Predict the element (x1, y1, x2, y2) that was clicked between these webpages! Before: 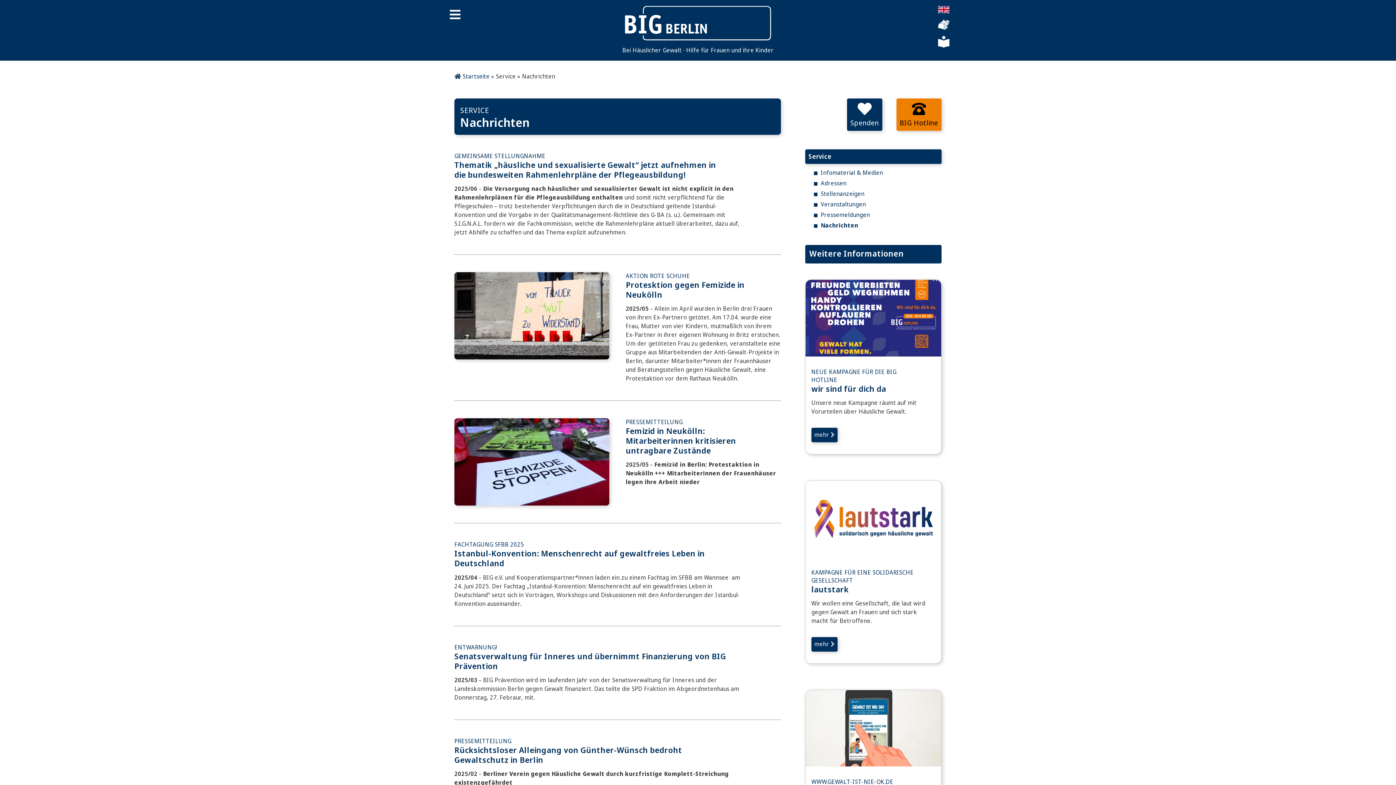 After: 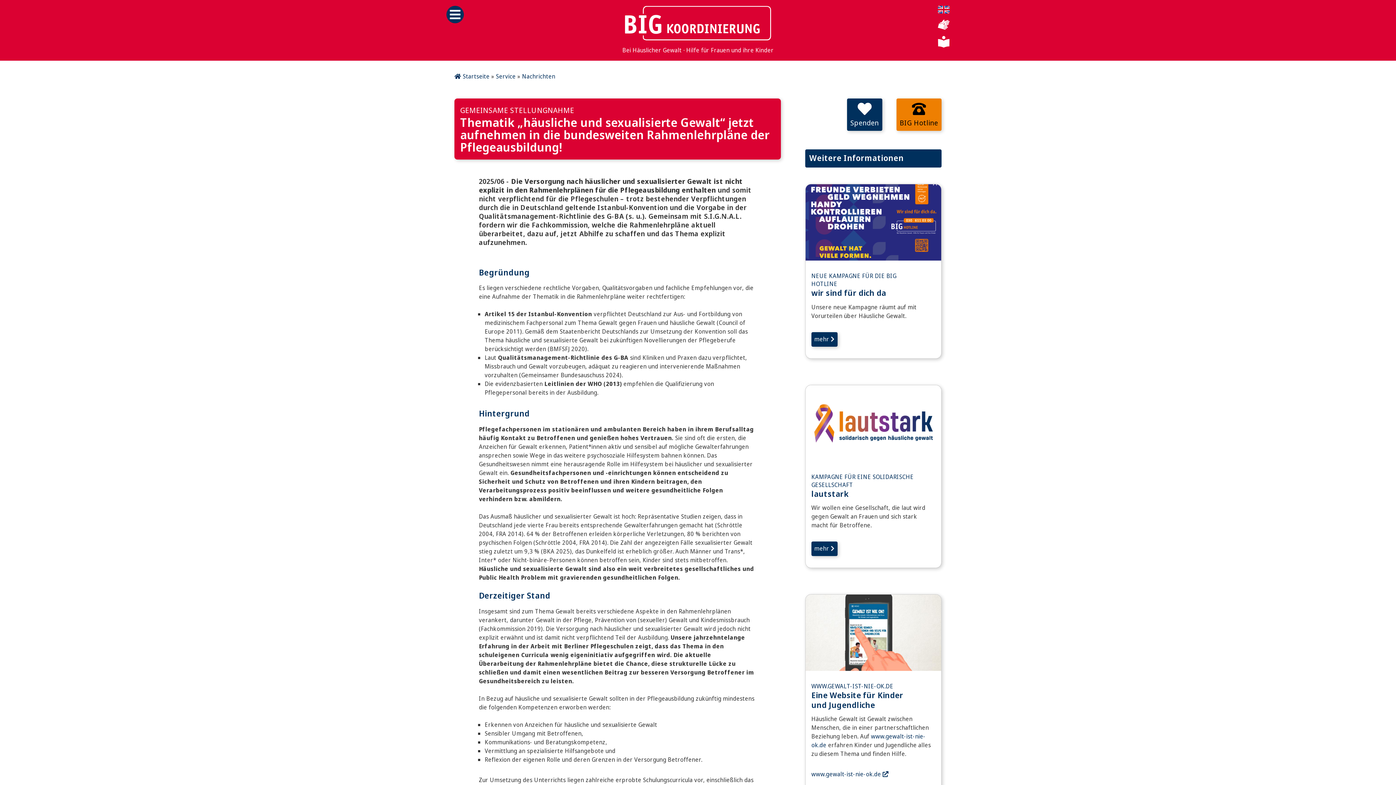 Action: label: GEMEINSAME STELLUNGNAHME 
Thematik „häusliche und sexualisierte Gewalt“ jetzt aufnehmen in die bundesweiten Rahmenlehrpläne der Pflegeausbildung! bbox: (454, 152, 729, 179)